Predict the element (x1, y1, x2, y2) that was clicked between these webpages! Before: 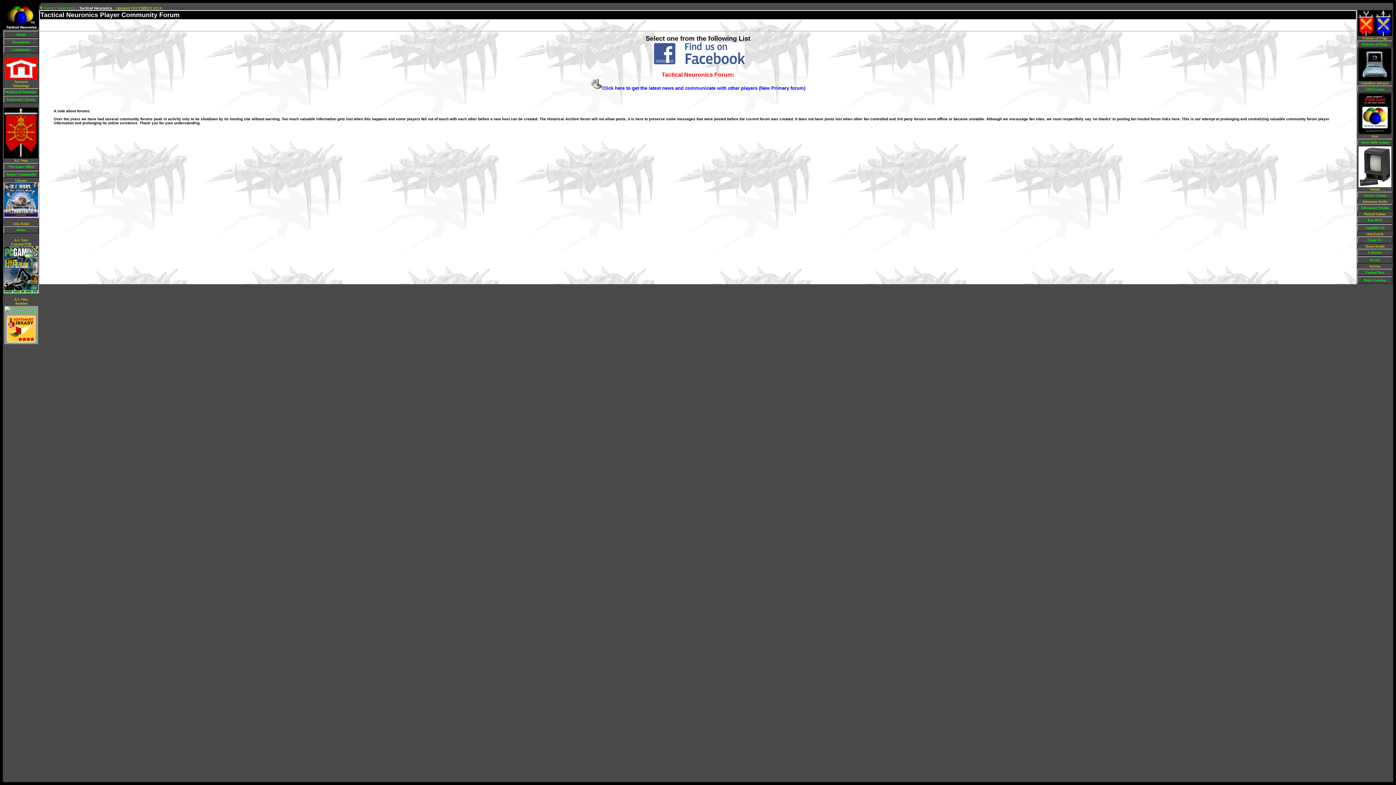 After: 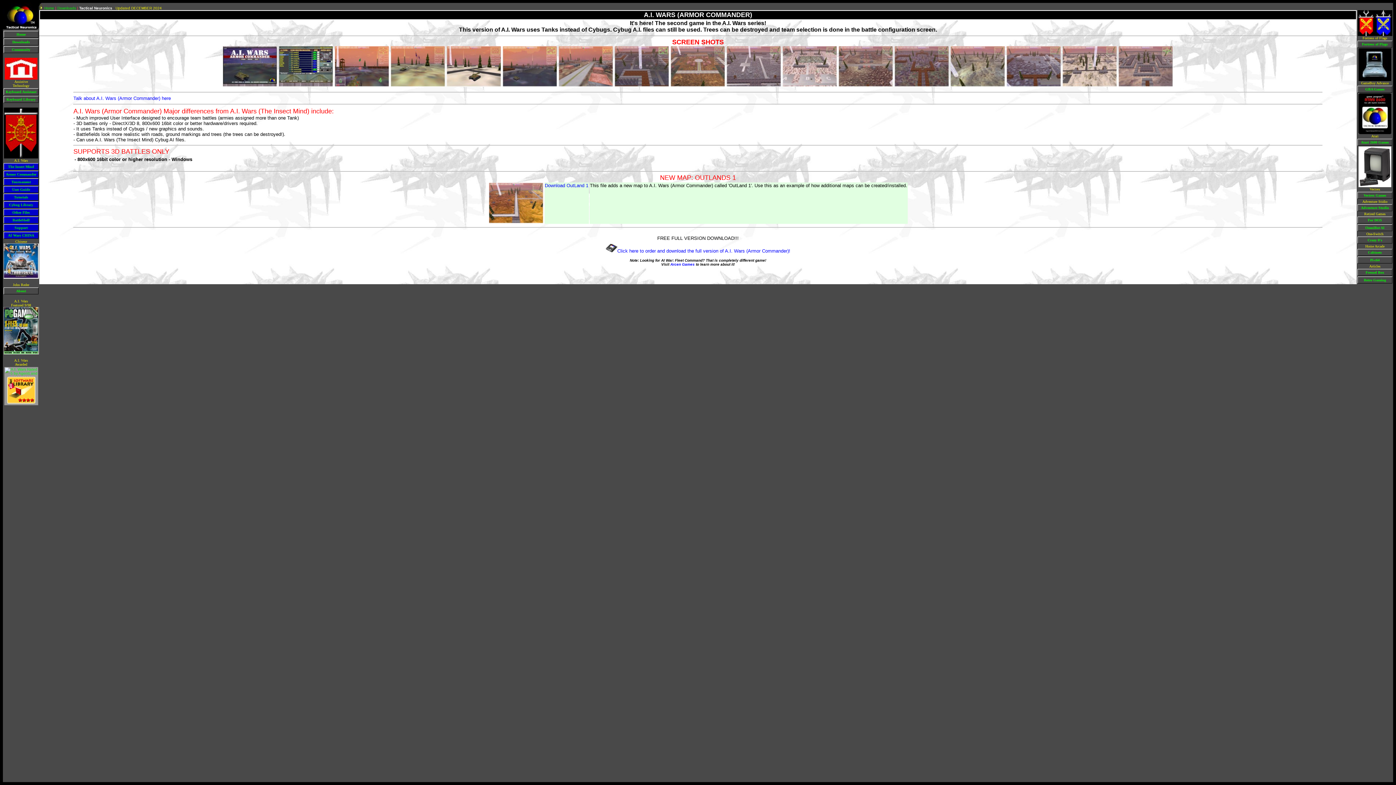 Action: label: Armor Commander bbox: (4, 171, 38, 177)